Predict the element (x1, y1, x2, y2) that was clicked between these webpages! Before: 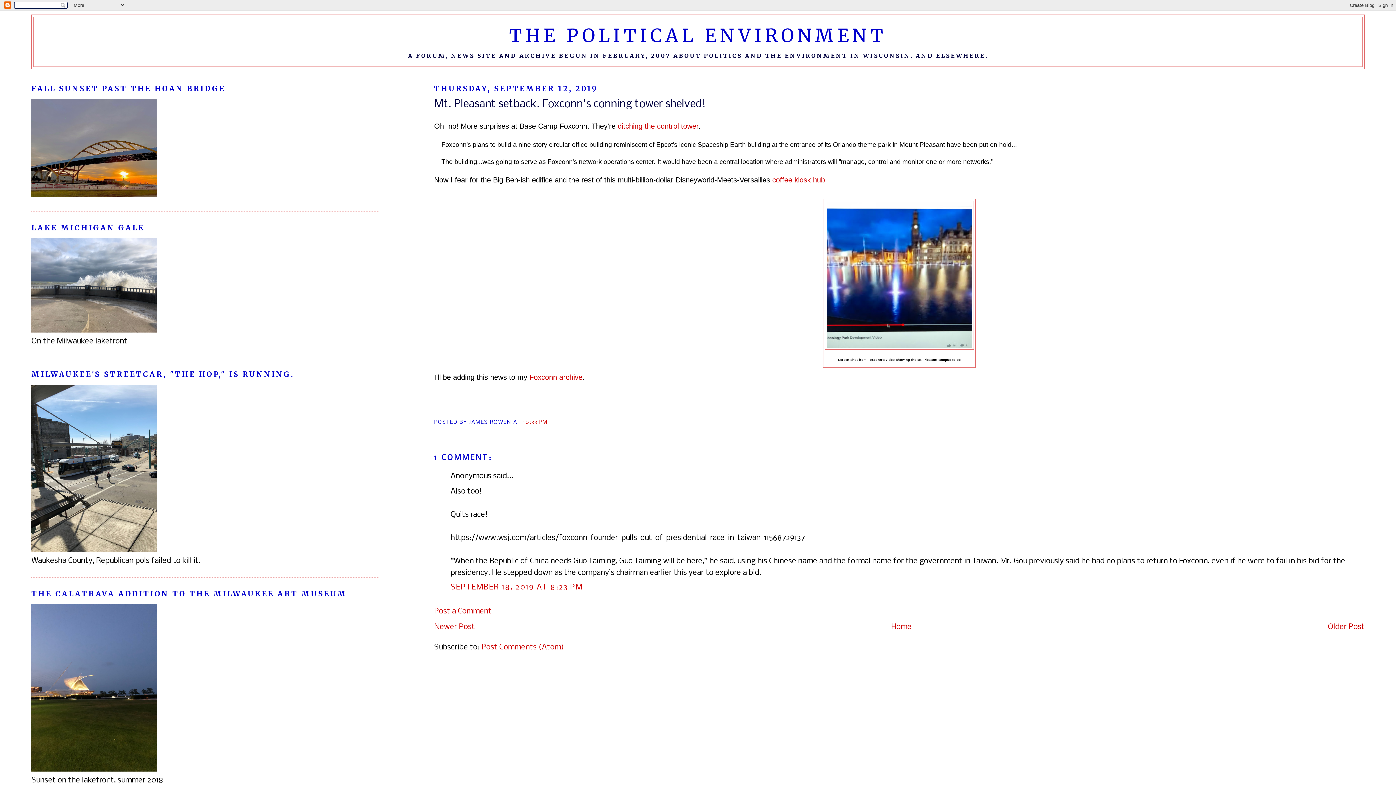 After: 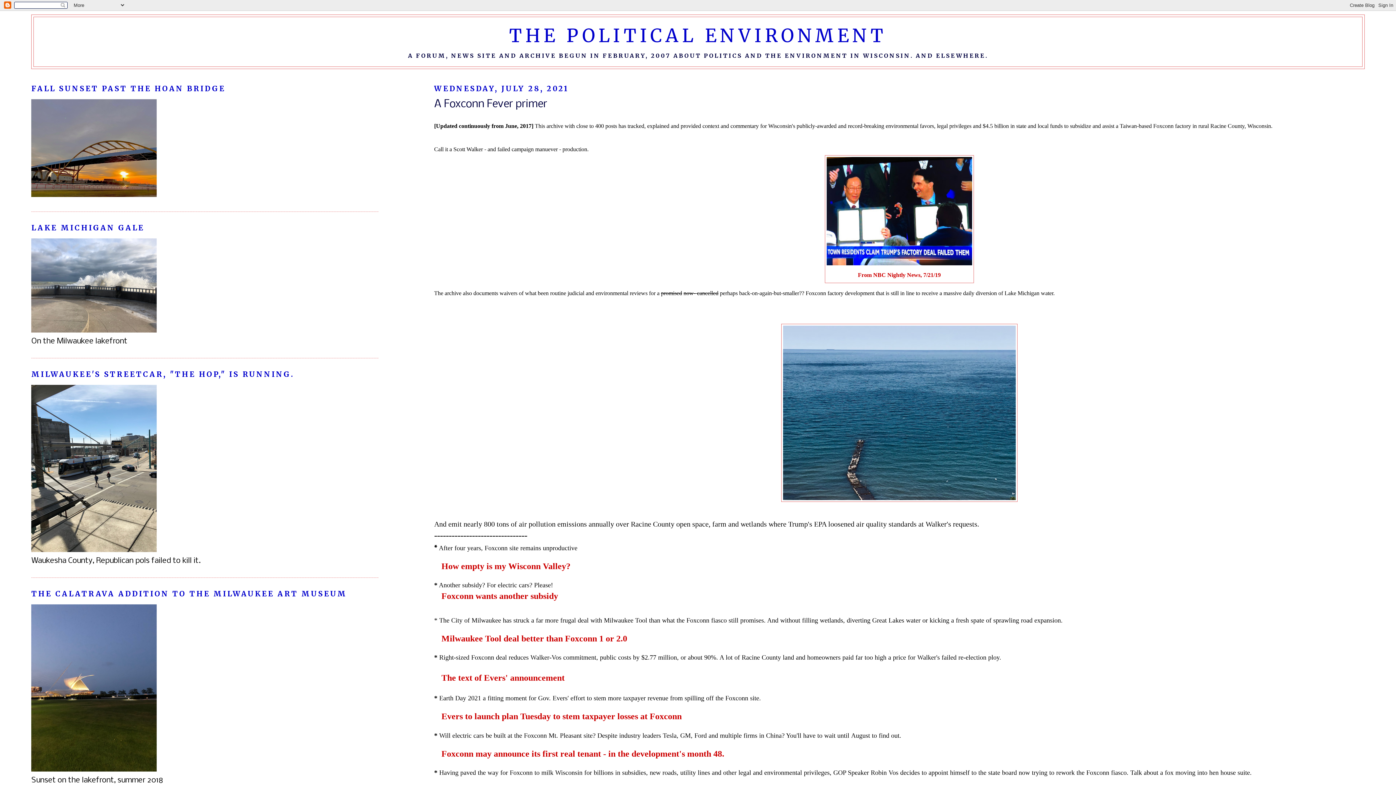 Action: bbox: (529, 373, 582, 381) label: Foxconn archive